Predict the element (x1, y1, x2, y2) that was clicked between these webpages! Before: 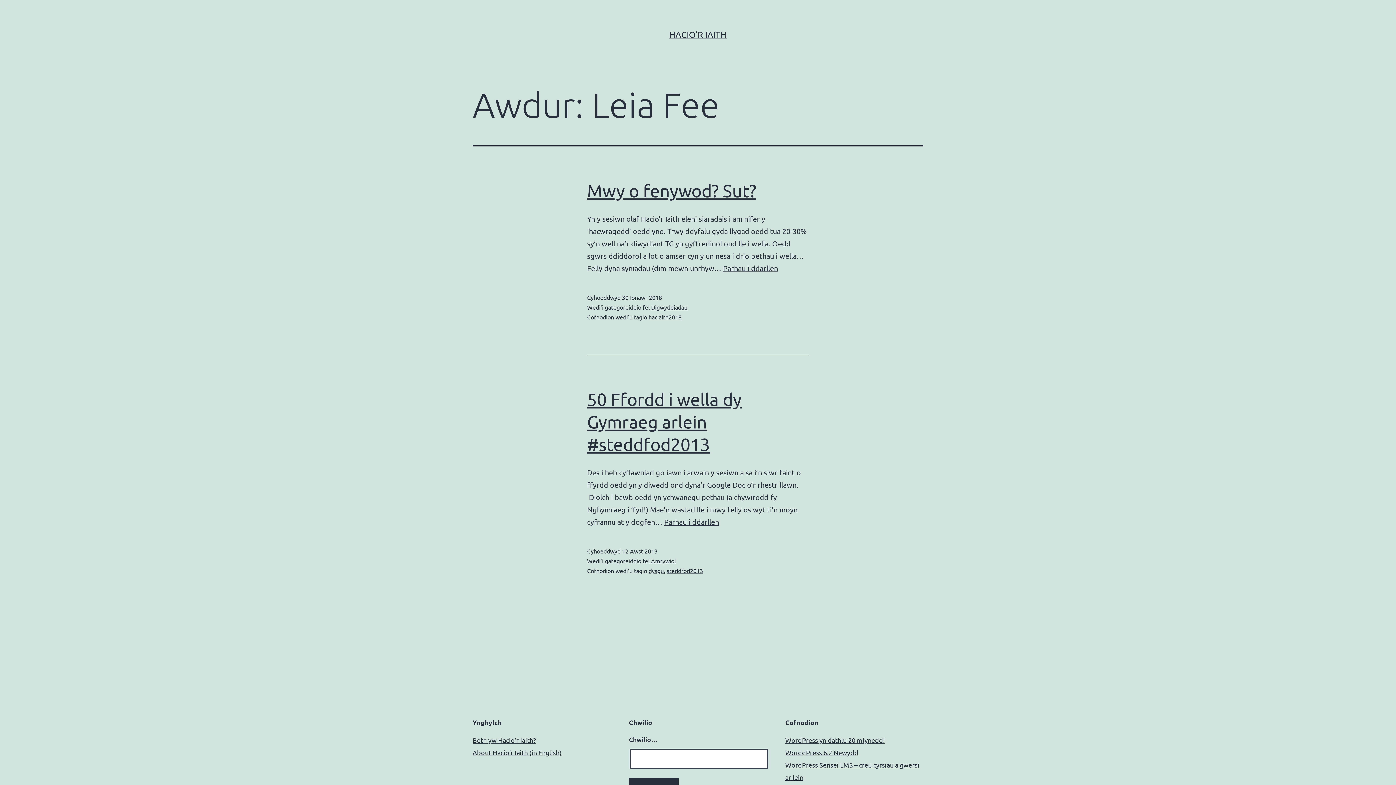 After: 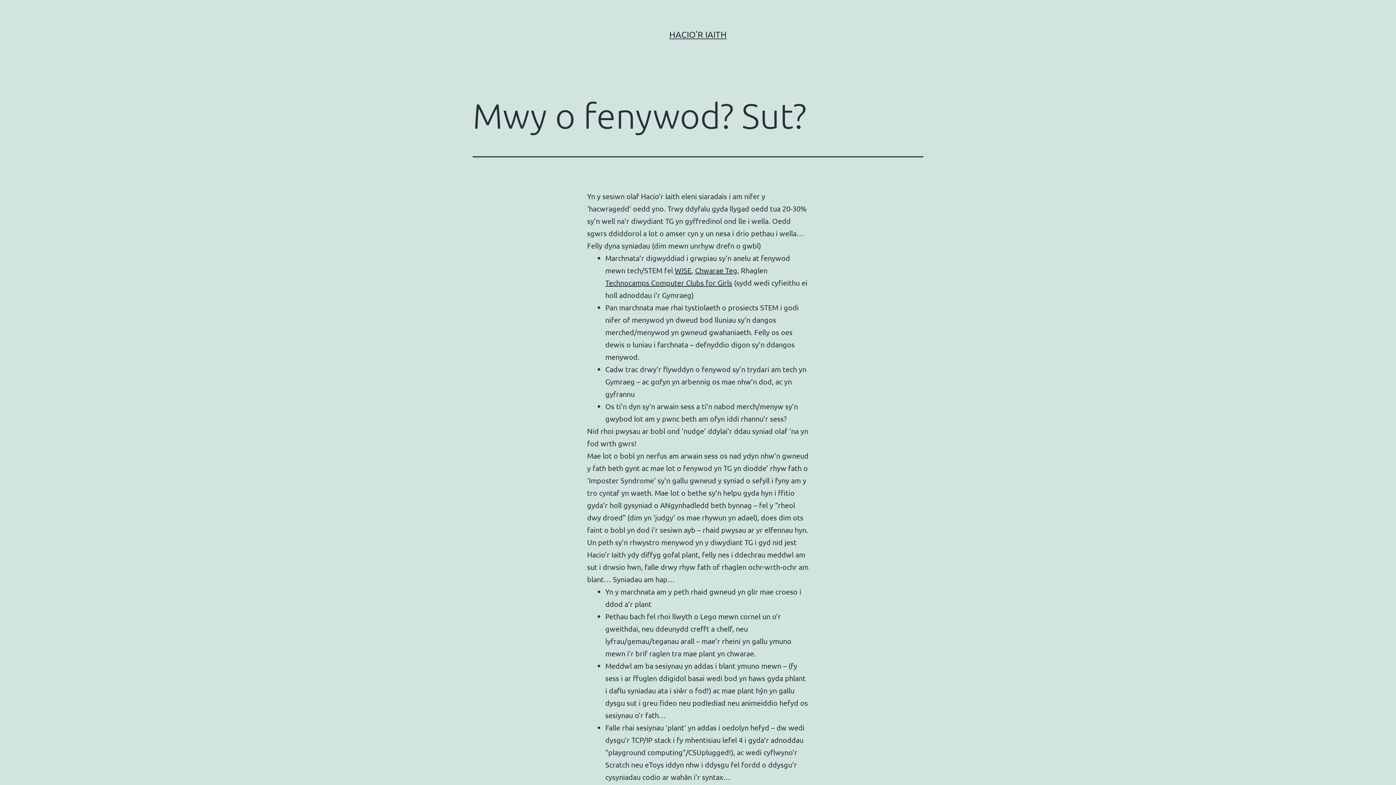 Action: bbox: (587, 180, 756, 200) label: Mwy o fenywod? Sut?